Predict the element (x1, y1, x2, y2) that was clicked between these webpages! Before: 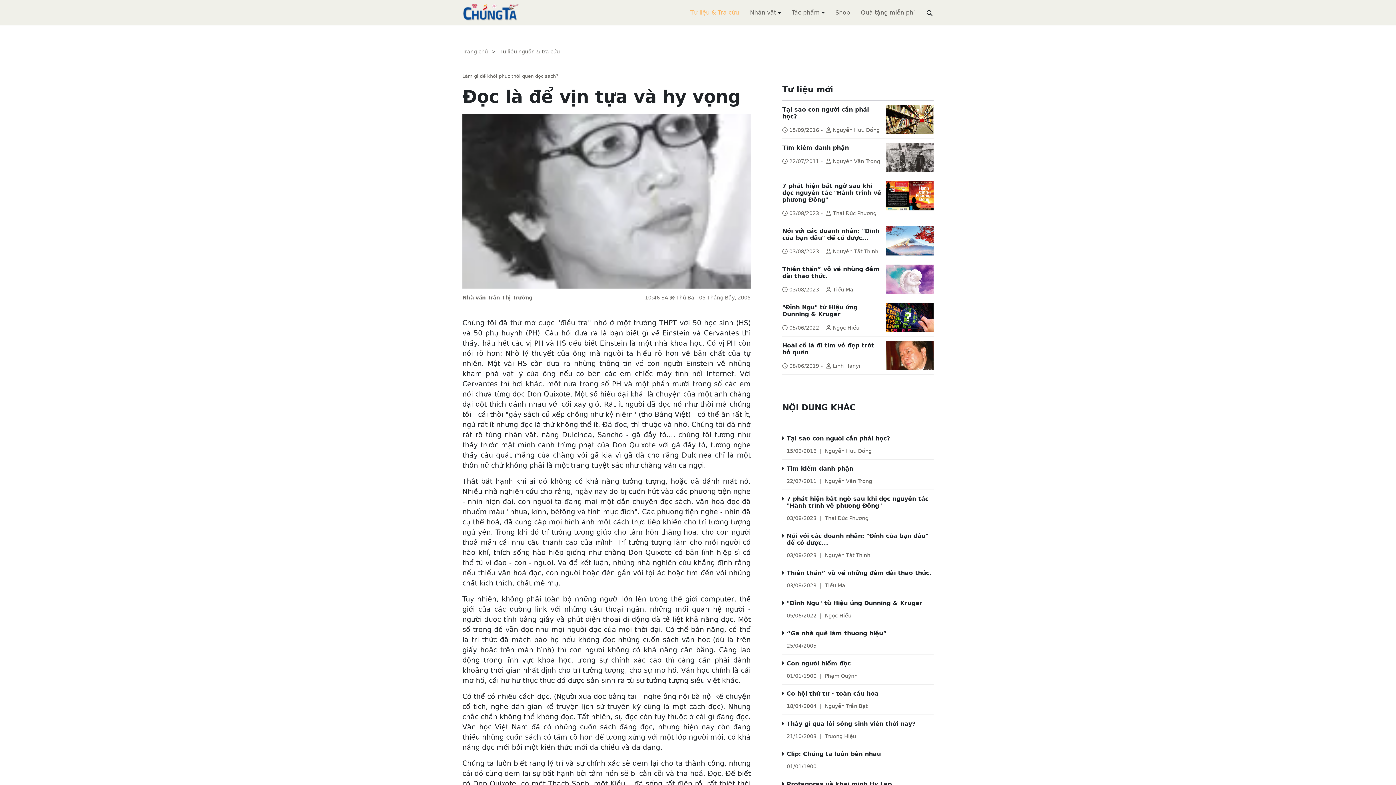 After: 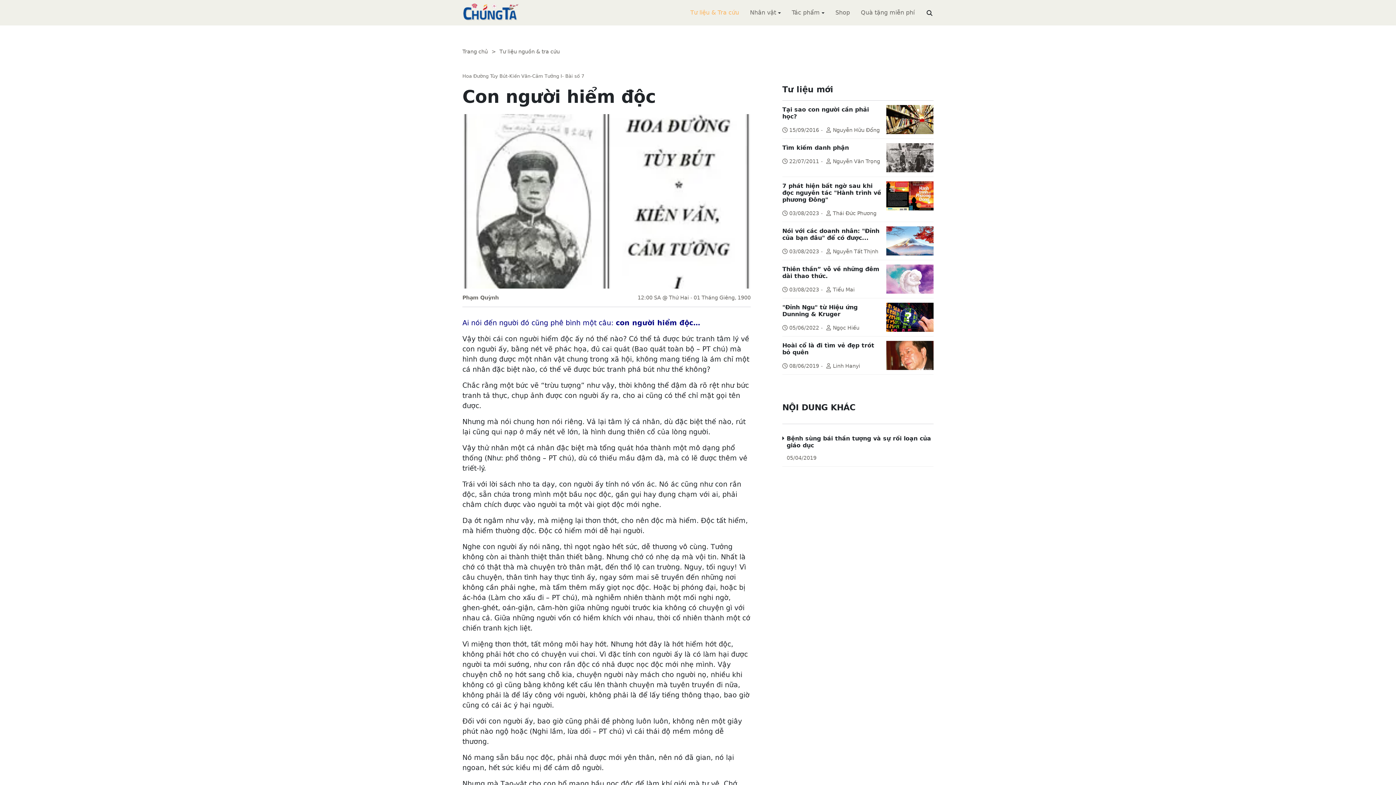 Action: bbox: (786, 660, 850, 667) label: Con người hiểm độc